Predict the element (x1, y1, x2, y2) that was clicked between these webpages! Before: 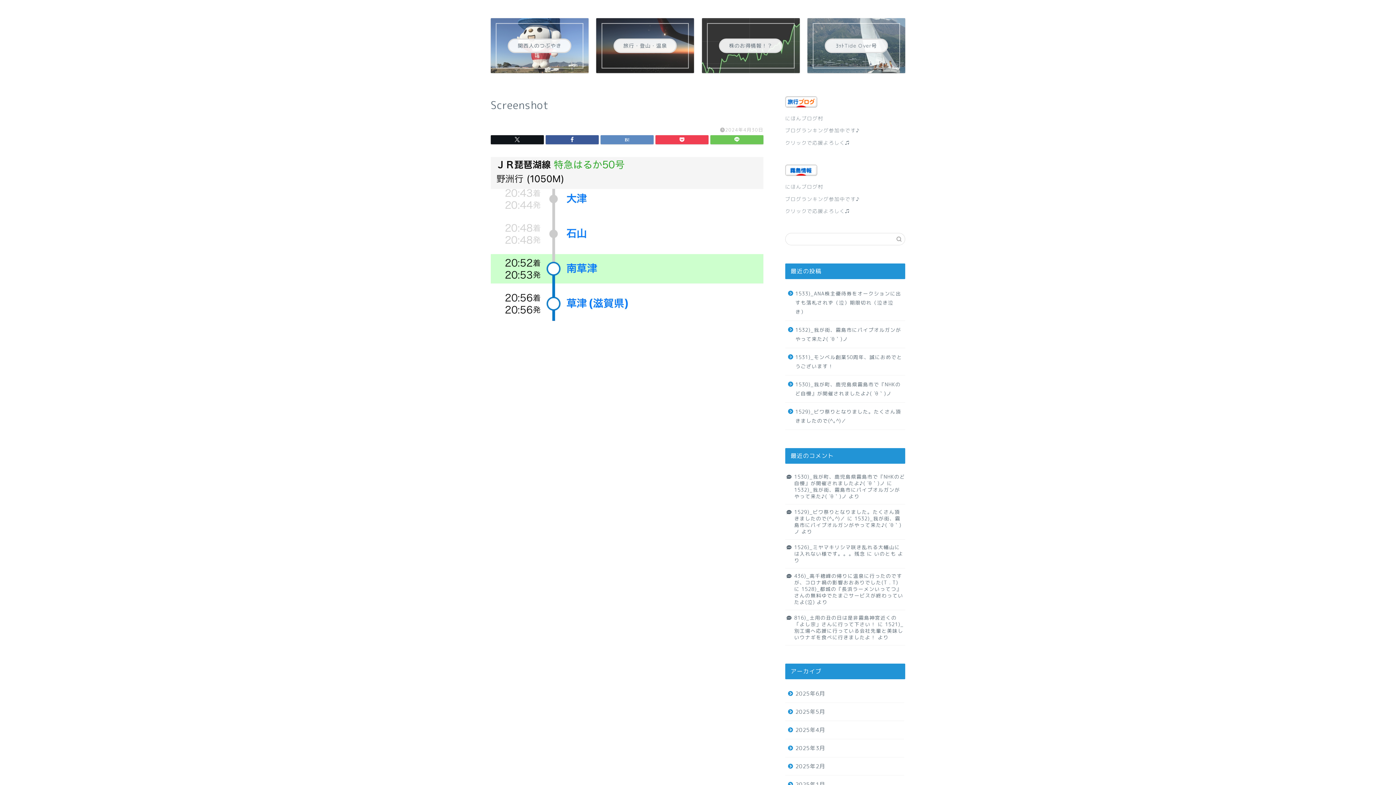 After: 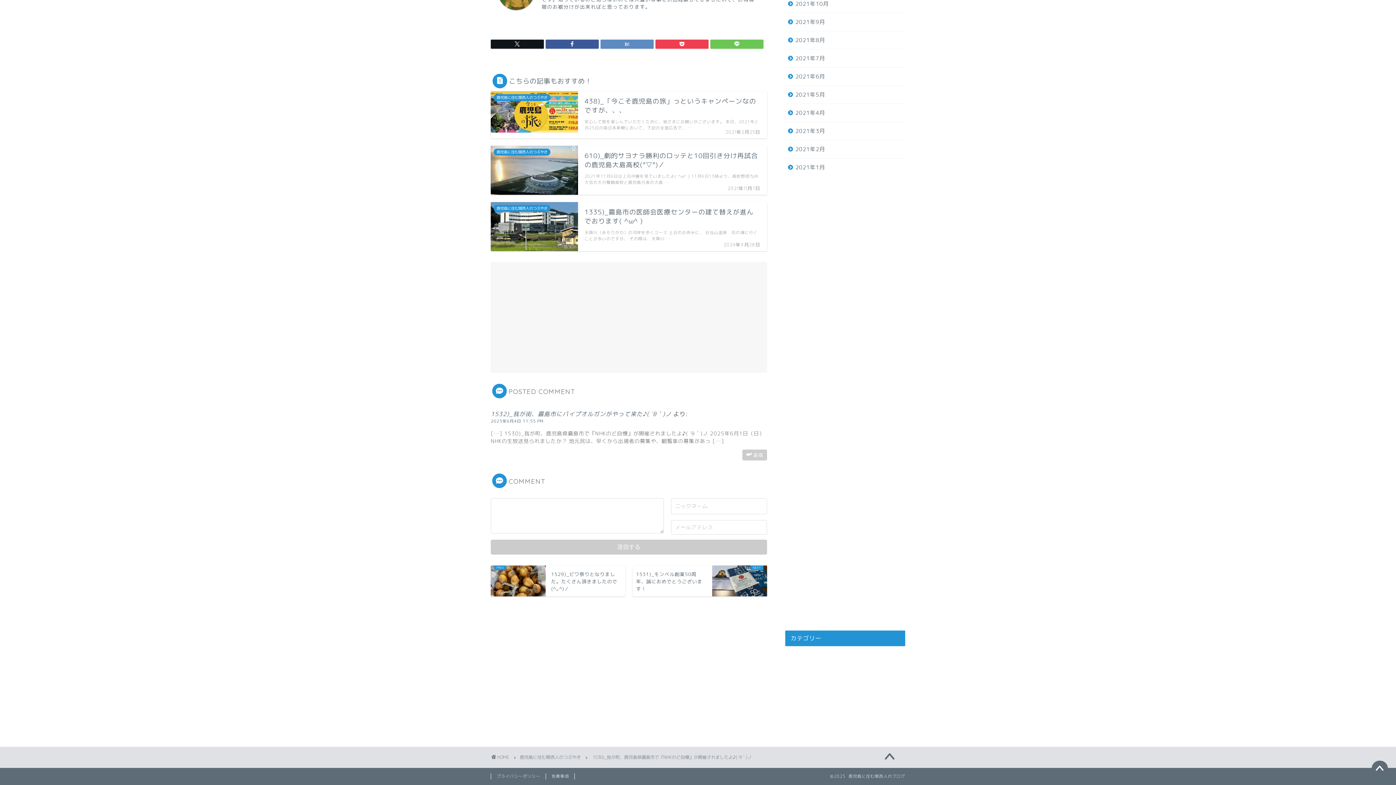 Action: label: 1530)_我が町、鹿児島県霧島市で『NHKのど自慢』が開催されましたよ♪( ´θ｀)ノ bbox: (794, 473, 905, 486)